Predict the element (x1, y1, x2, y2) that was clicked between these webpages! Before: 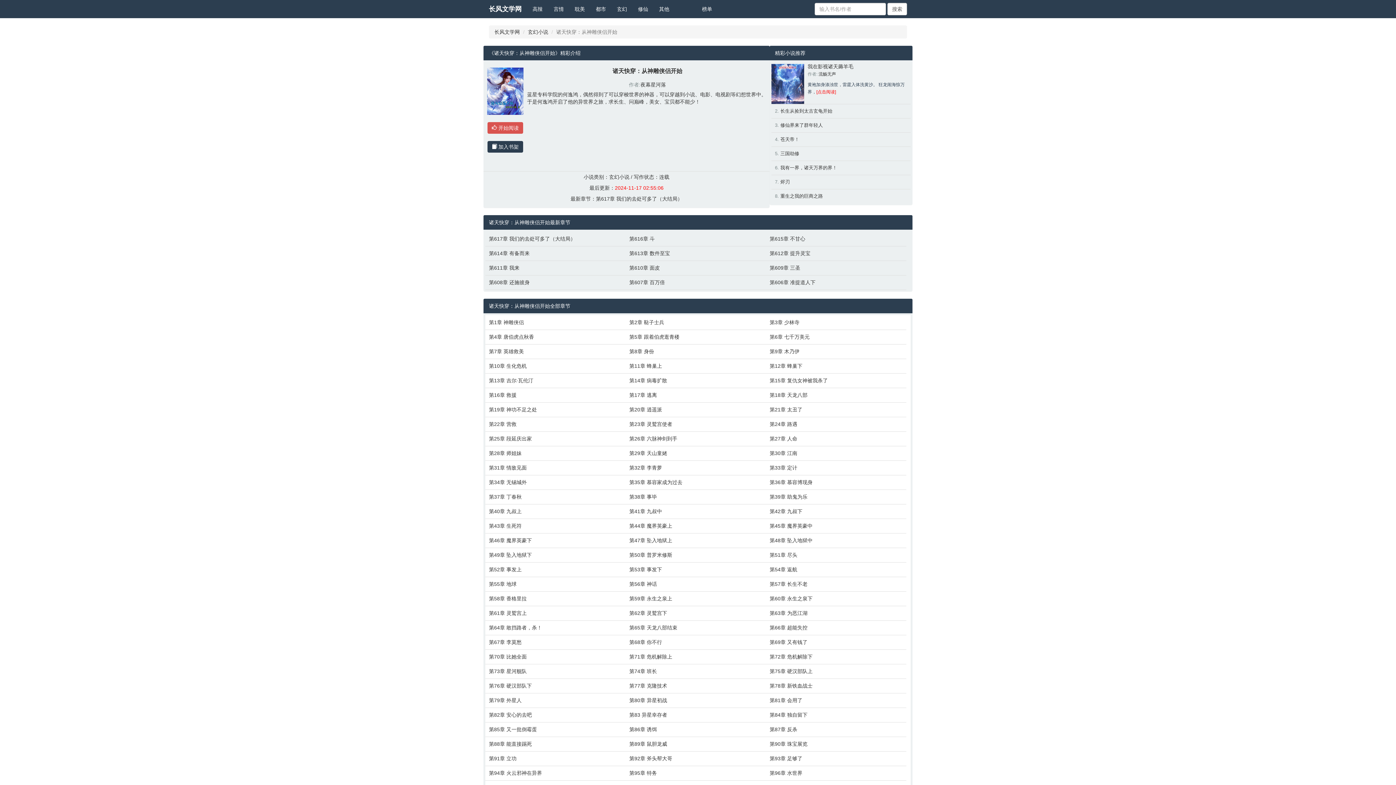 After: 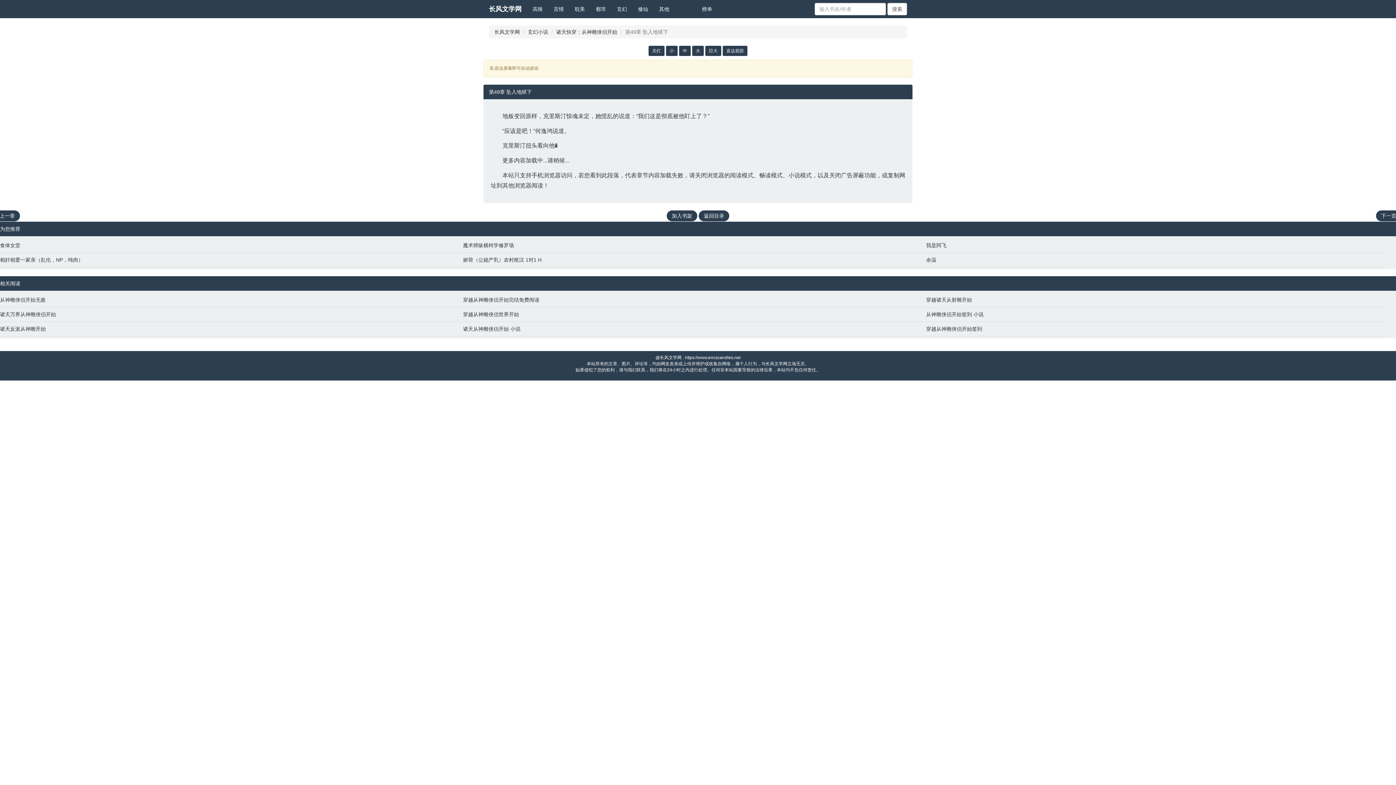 Action: bbox: (489, 551, 622, 558) label: 第49章 坠入地狱下